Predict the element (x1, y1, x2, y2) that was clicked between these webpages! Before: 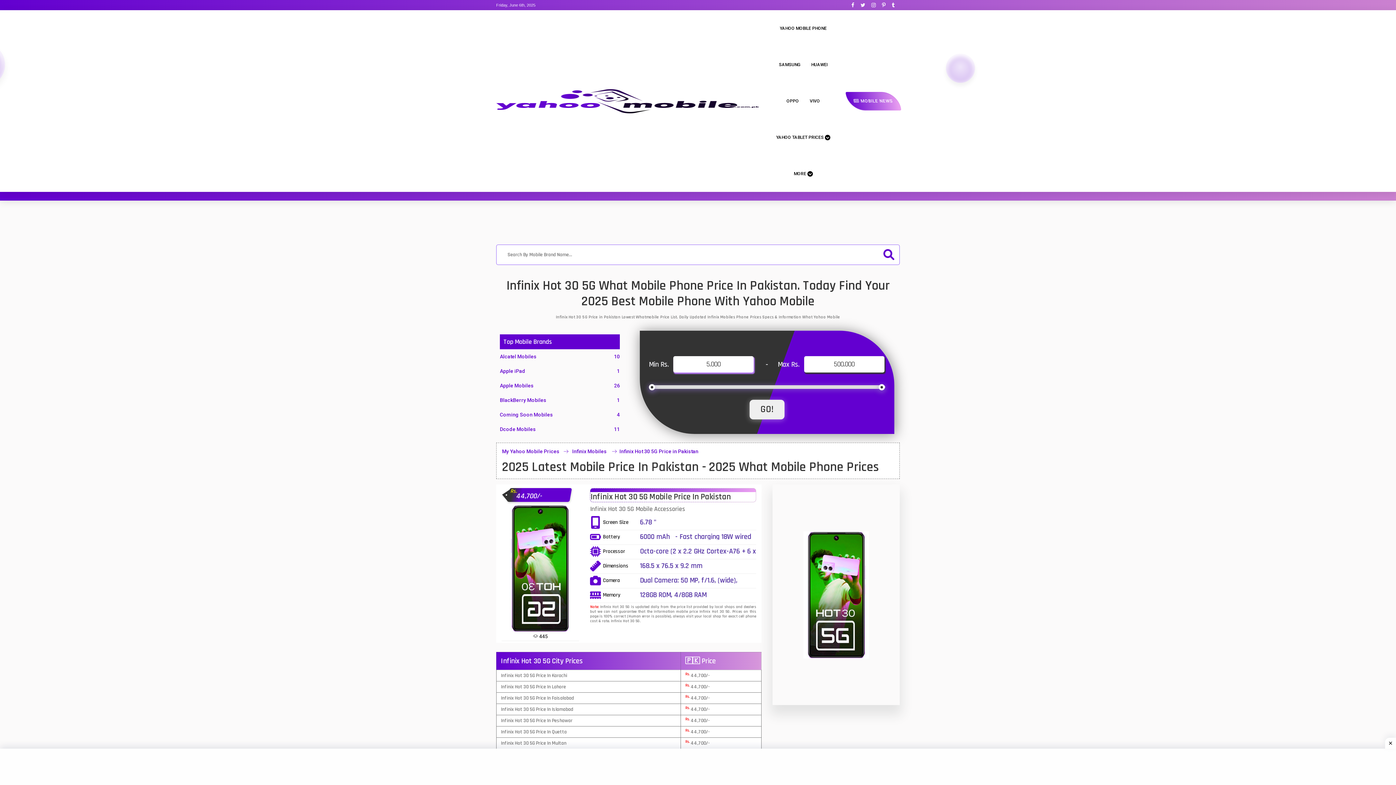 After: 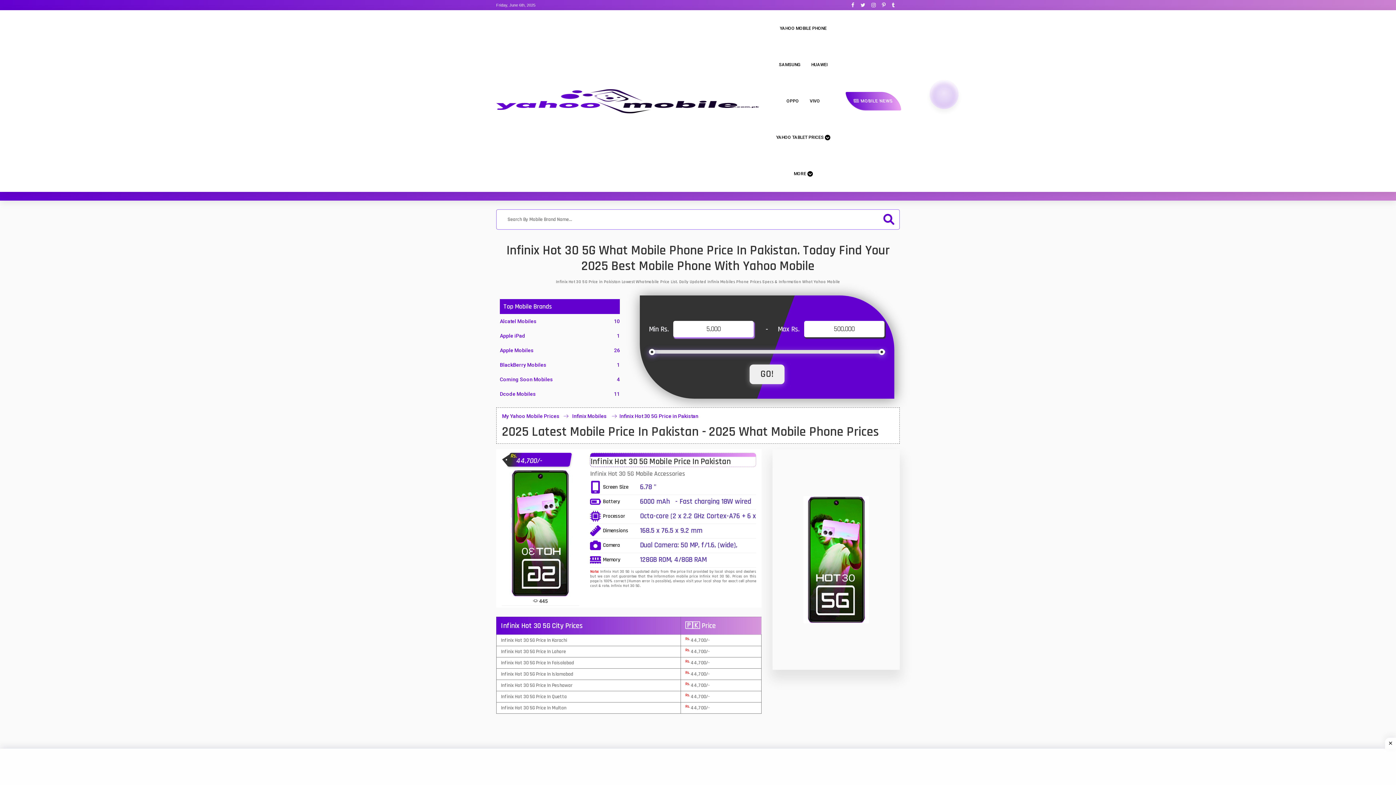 Action: bbox: (892, 2, 894, 8)